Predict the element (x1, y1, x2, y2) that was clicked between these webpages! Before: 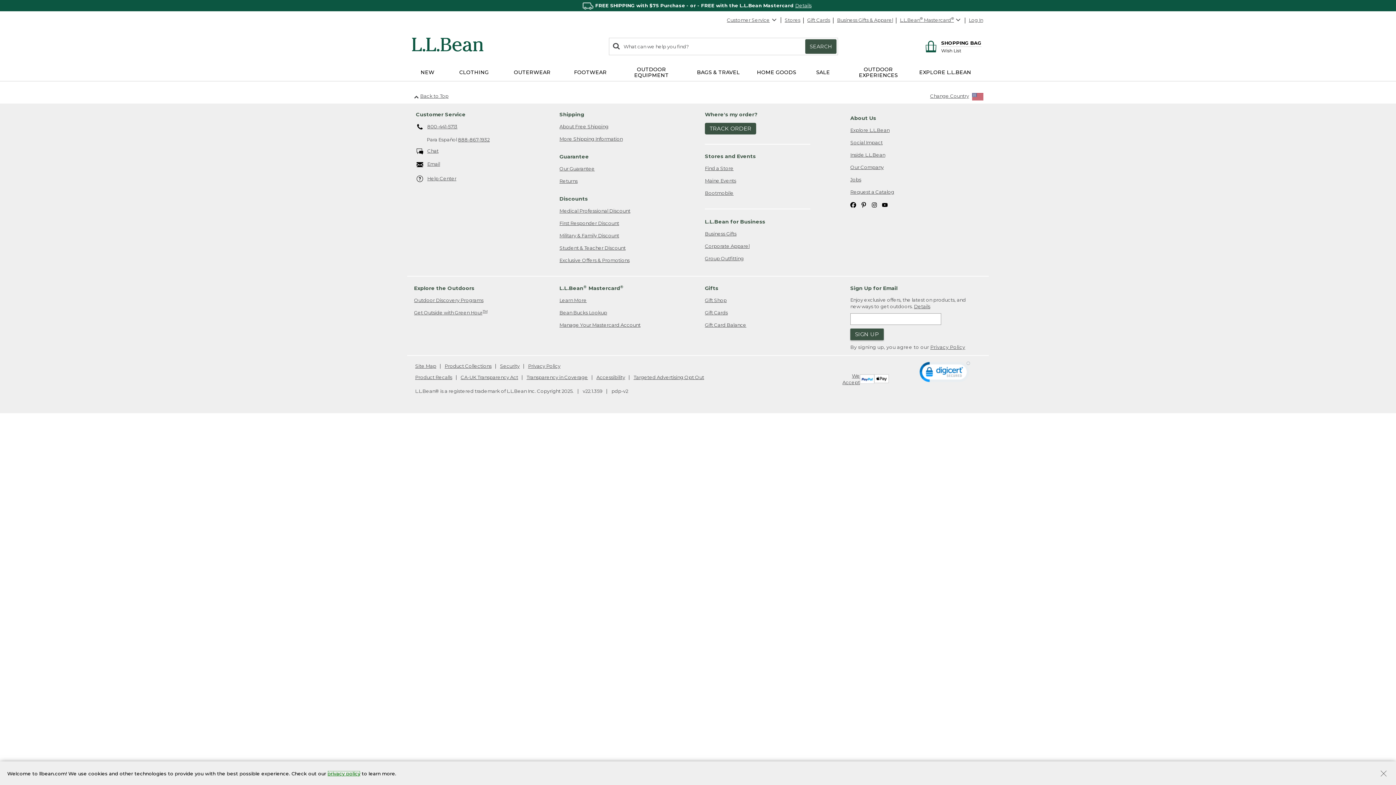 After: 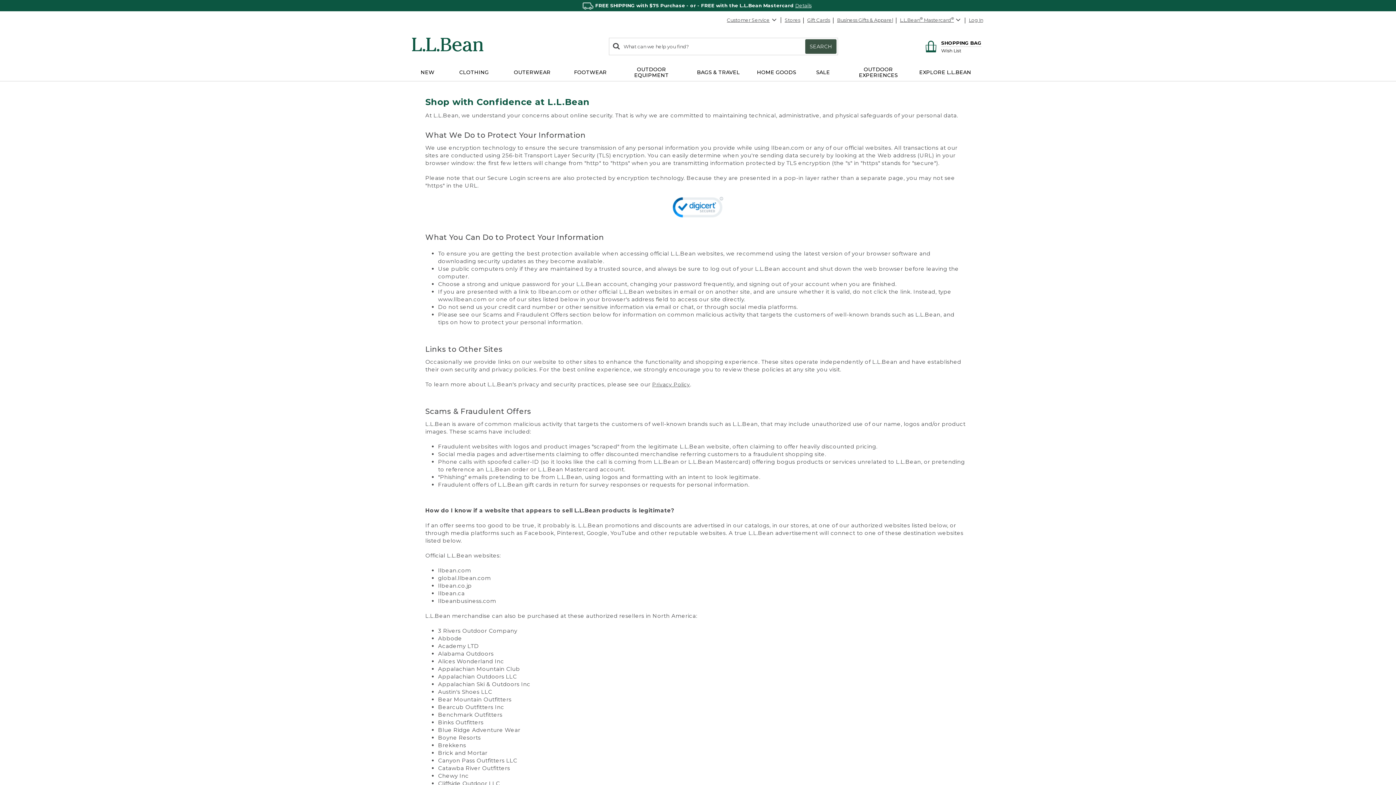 Action: label: Security bbox: (496, 360, 523, 371)